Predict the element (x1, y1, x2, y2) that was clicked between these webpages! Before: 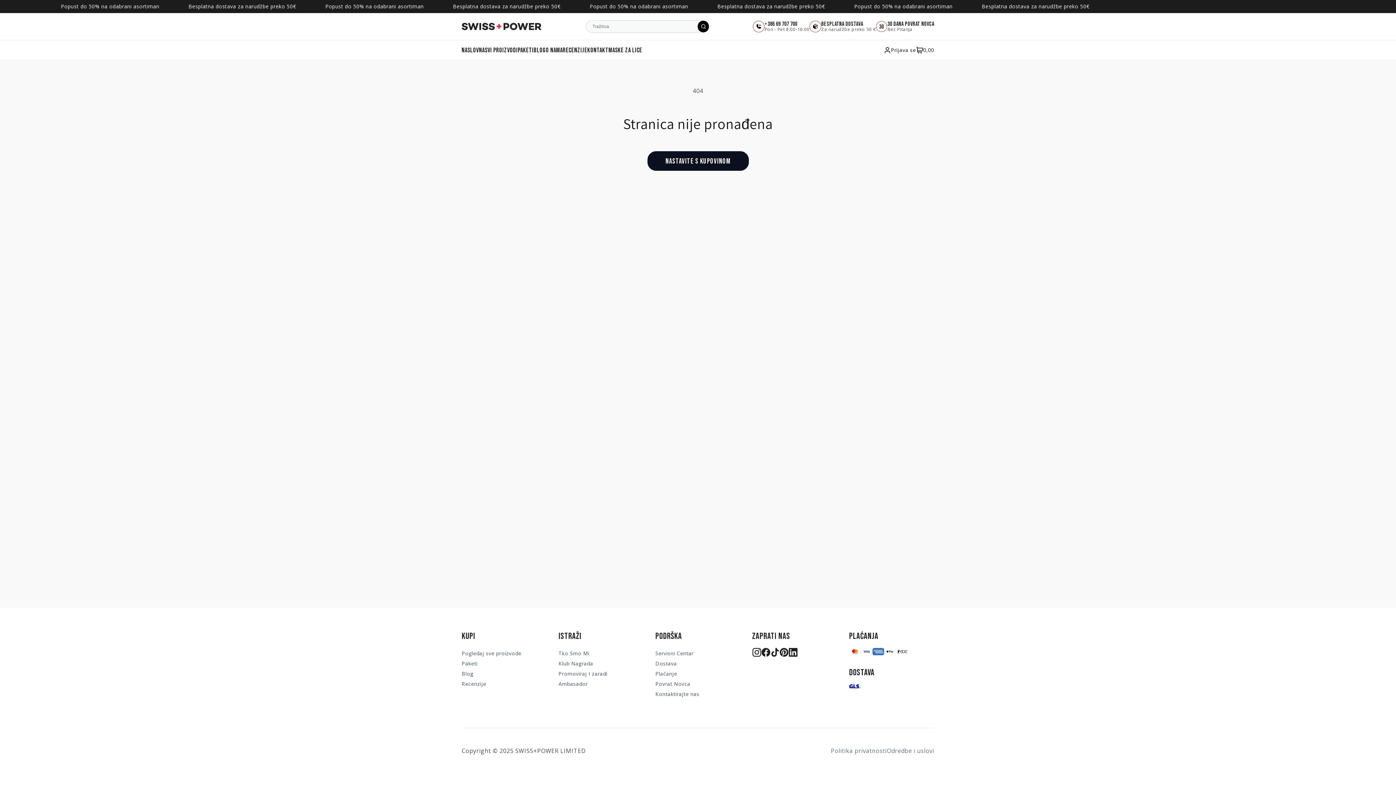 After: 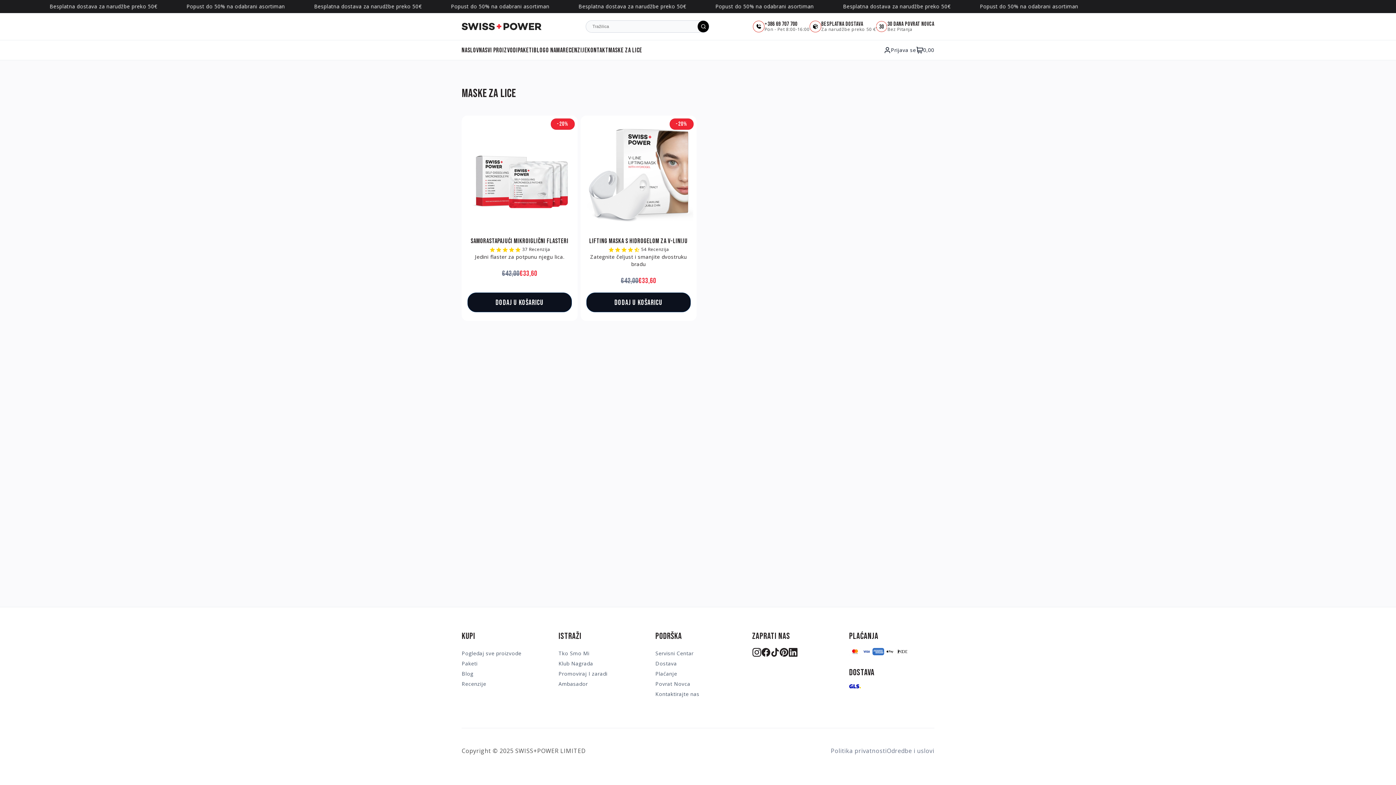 Action: label: MASKE ZA LICE bbox: (608, 46, 642, 54)